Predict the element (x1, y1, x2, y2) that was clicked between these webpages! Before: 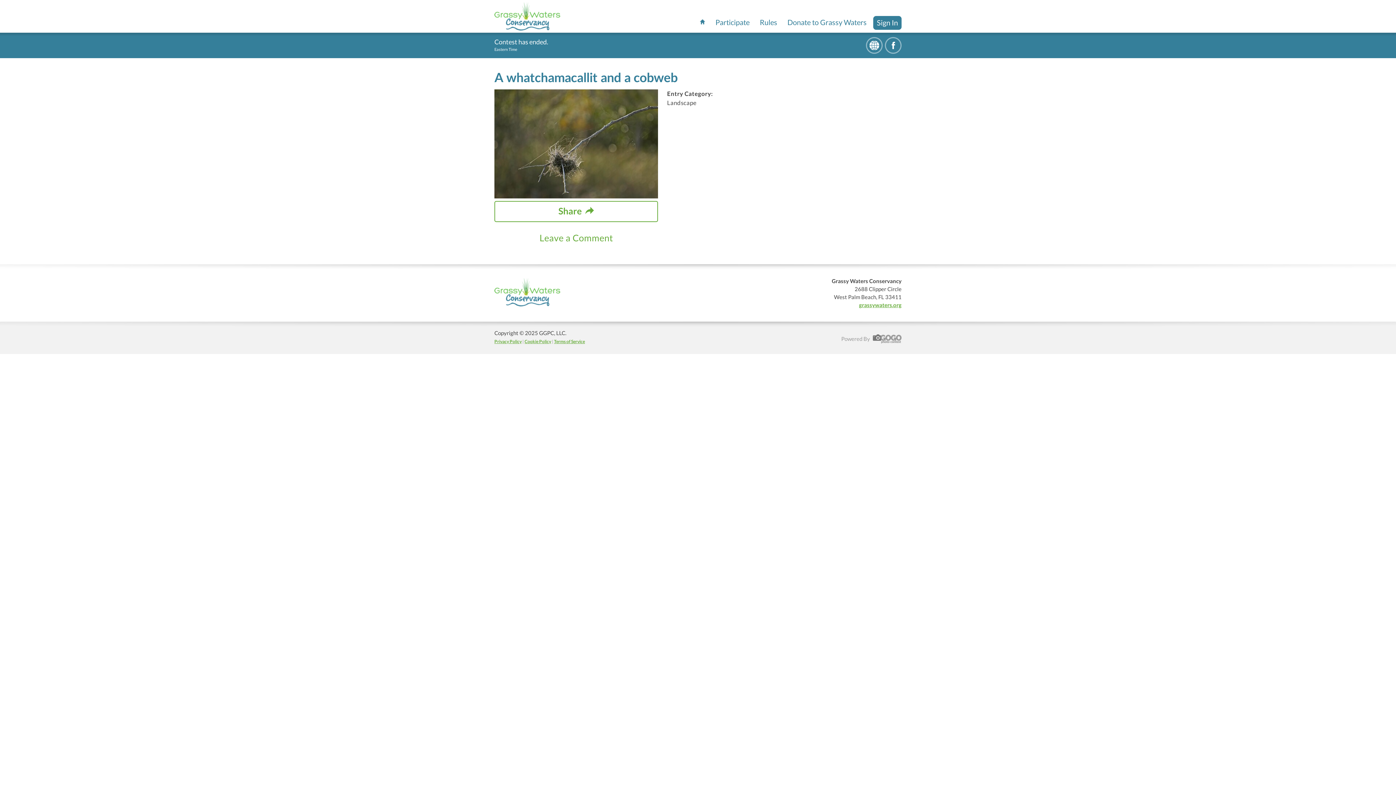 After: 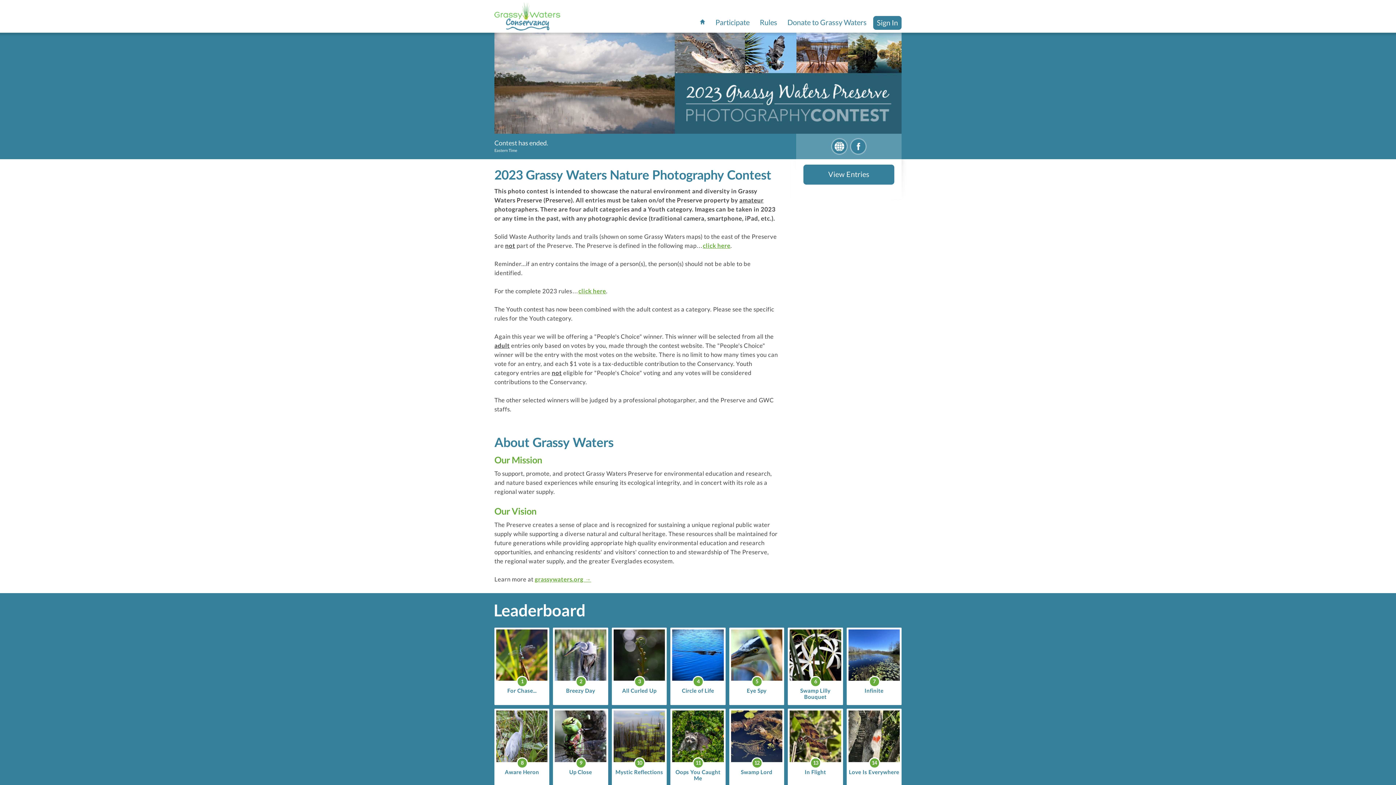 Action: bbox: (700, 16, 709, 32)